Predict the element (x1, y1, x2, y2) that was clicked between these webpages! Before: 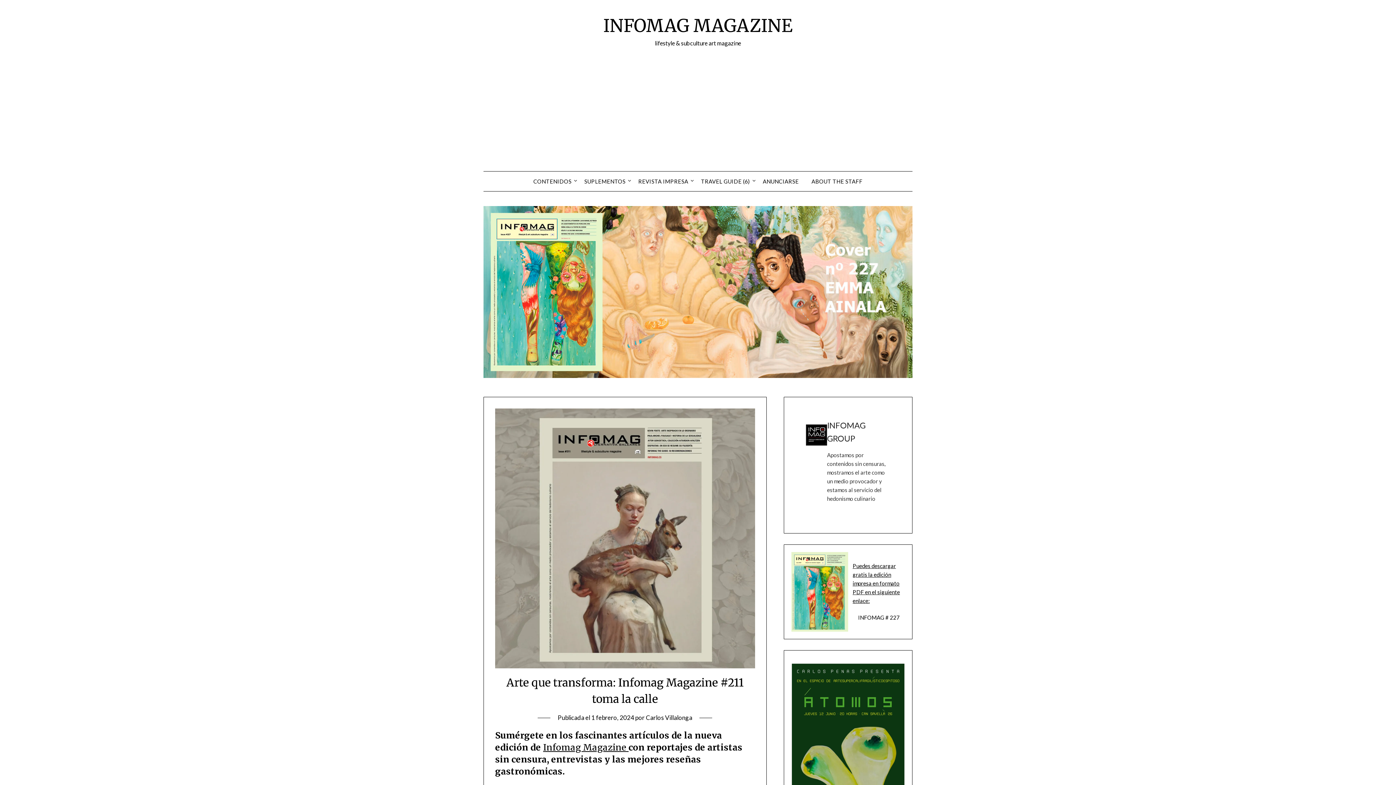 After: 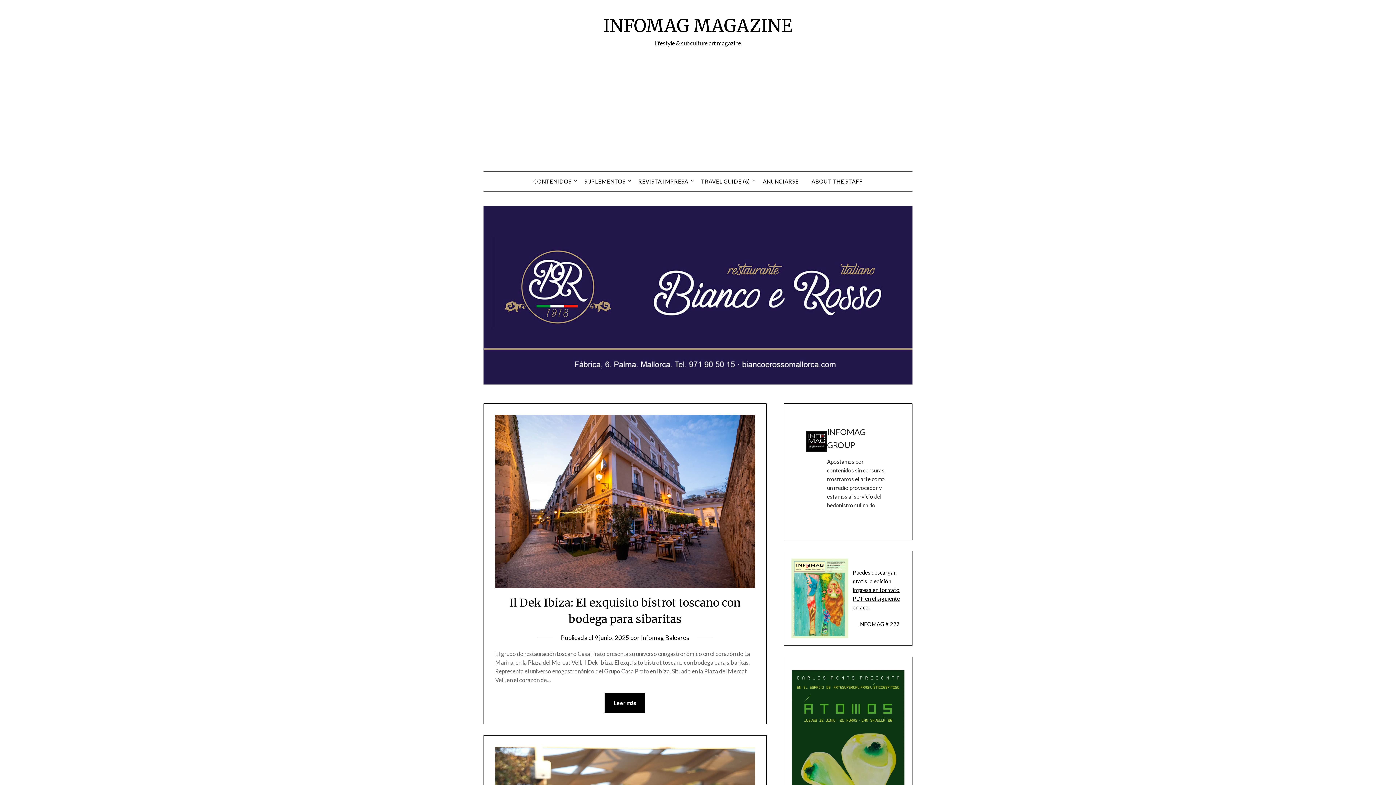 Action: bbox: (603, 14, 792, 36) label: INFOMAG MAGAZINE